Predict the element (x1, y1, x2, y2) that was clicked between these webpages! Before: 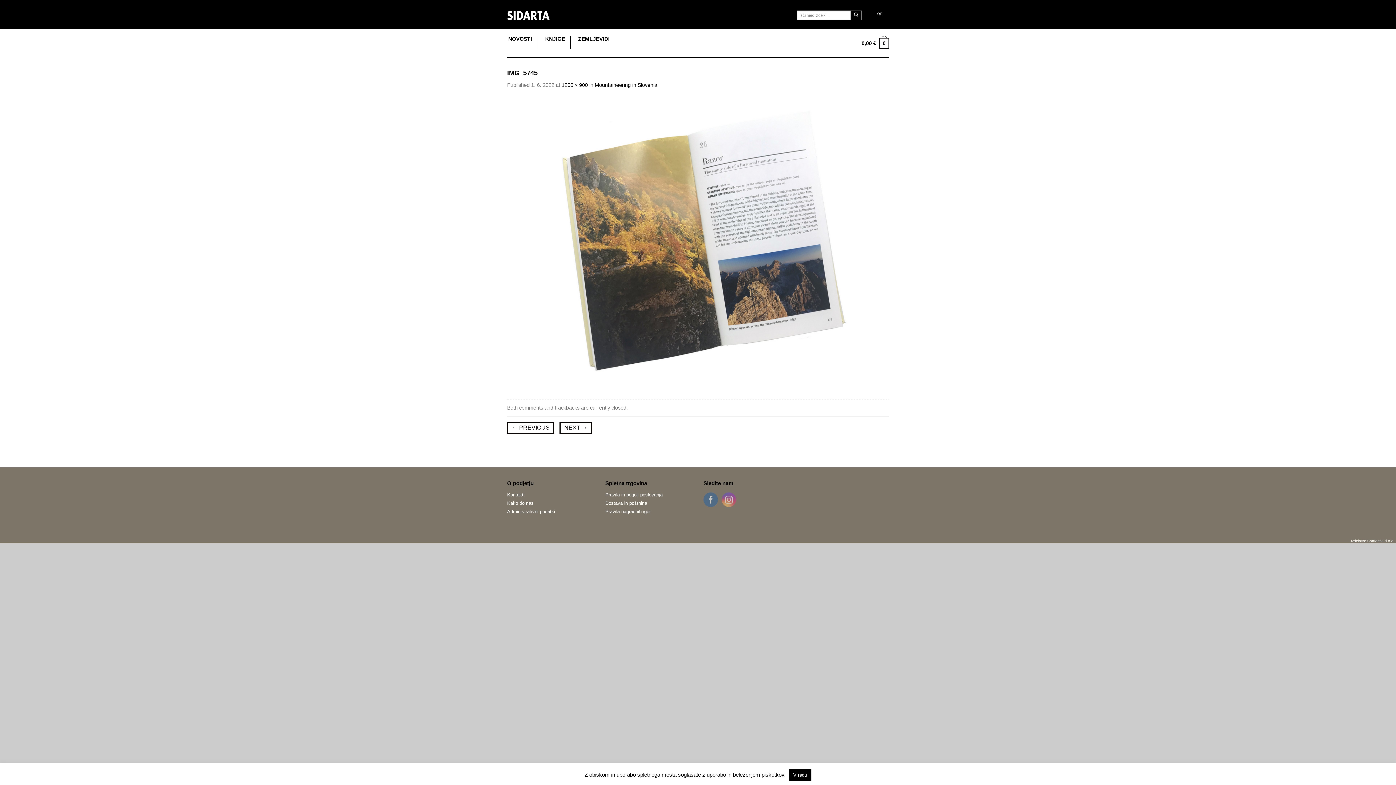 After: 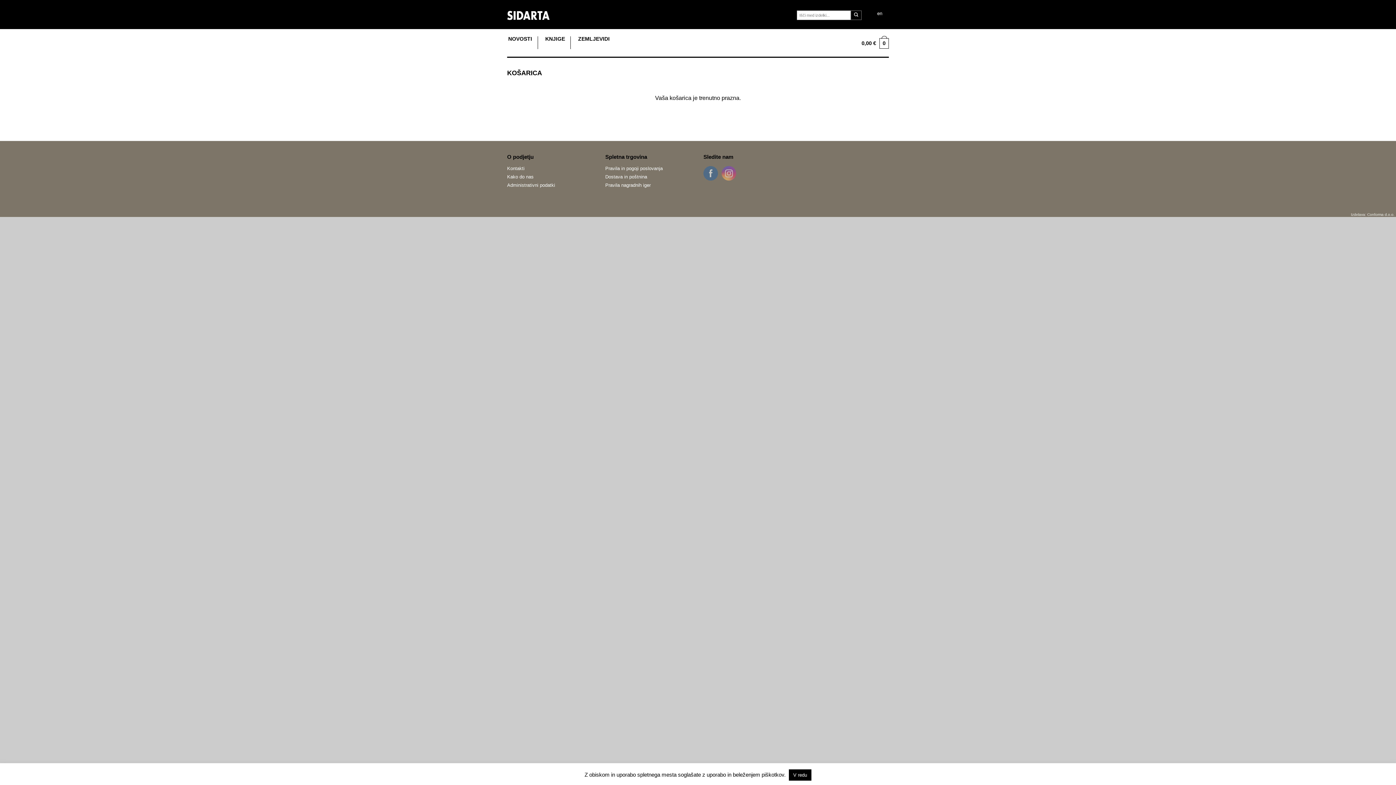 Action: bbox: (861, 36, 889, 49) label: 0,00 € 0